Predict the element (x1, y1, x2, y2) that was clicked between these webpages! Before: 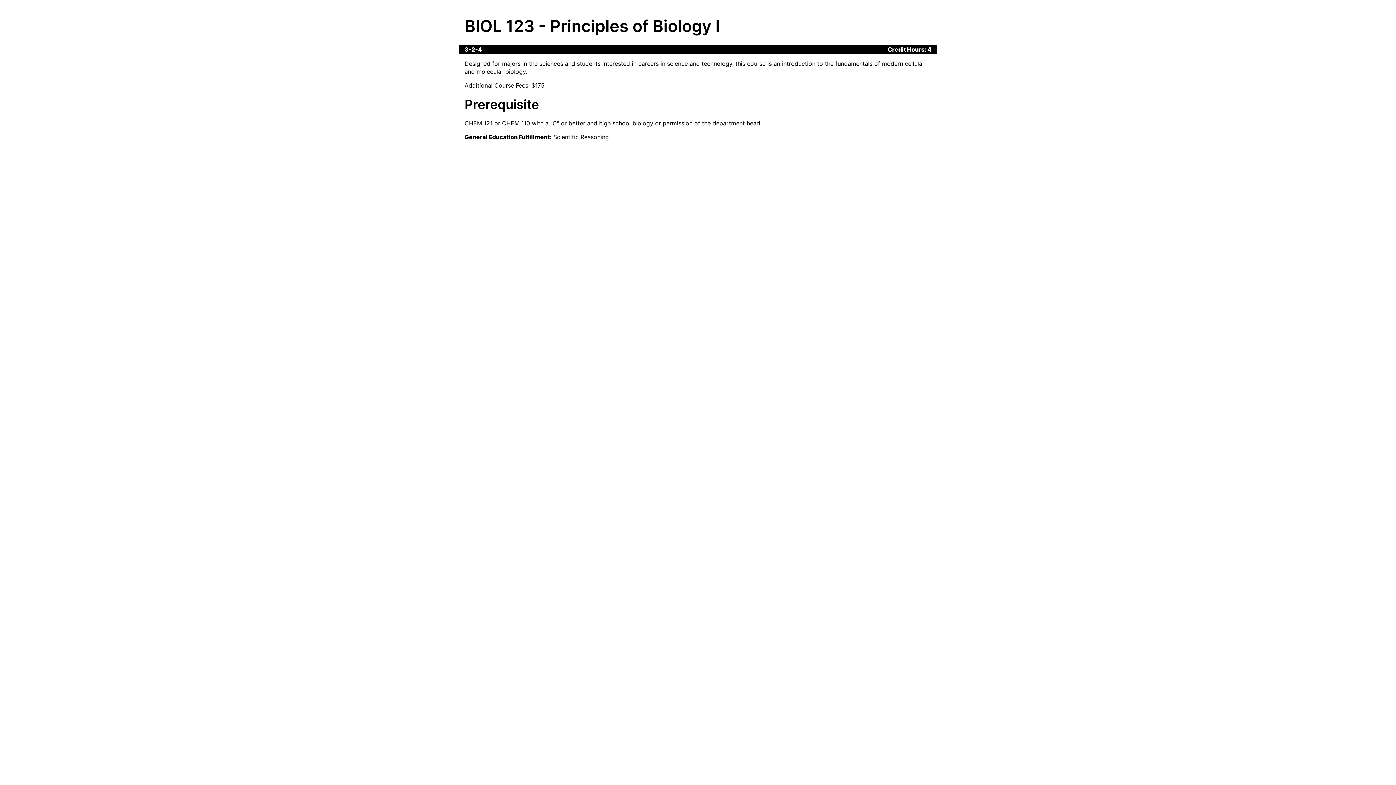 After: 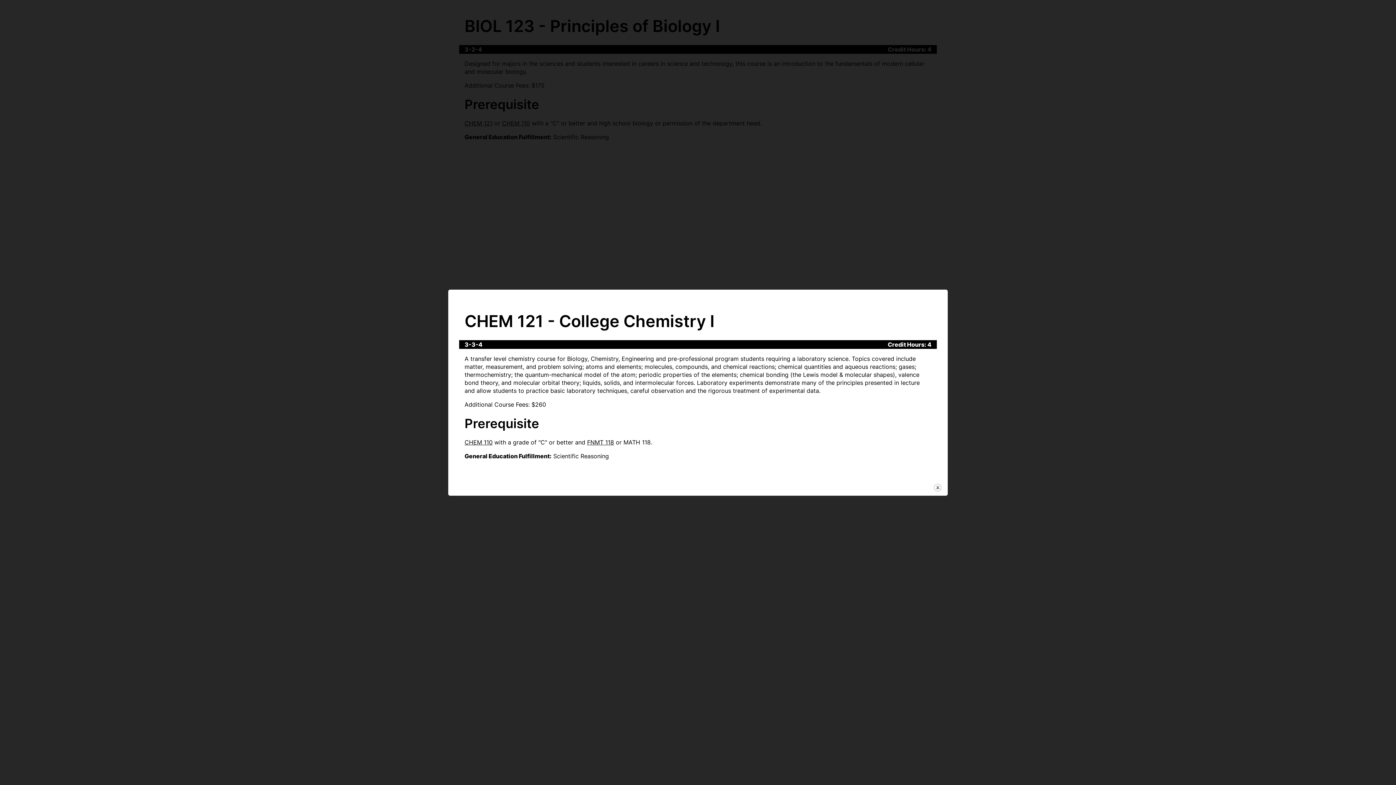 Action: bbox: (464, 119, 492, 126) label: CHEM 121